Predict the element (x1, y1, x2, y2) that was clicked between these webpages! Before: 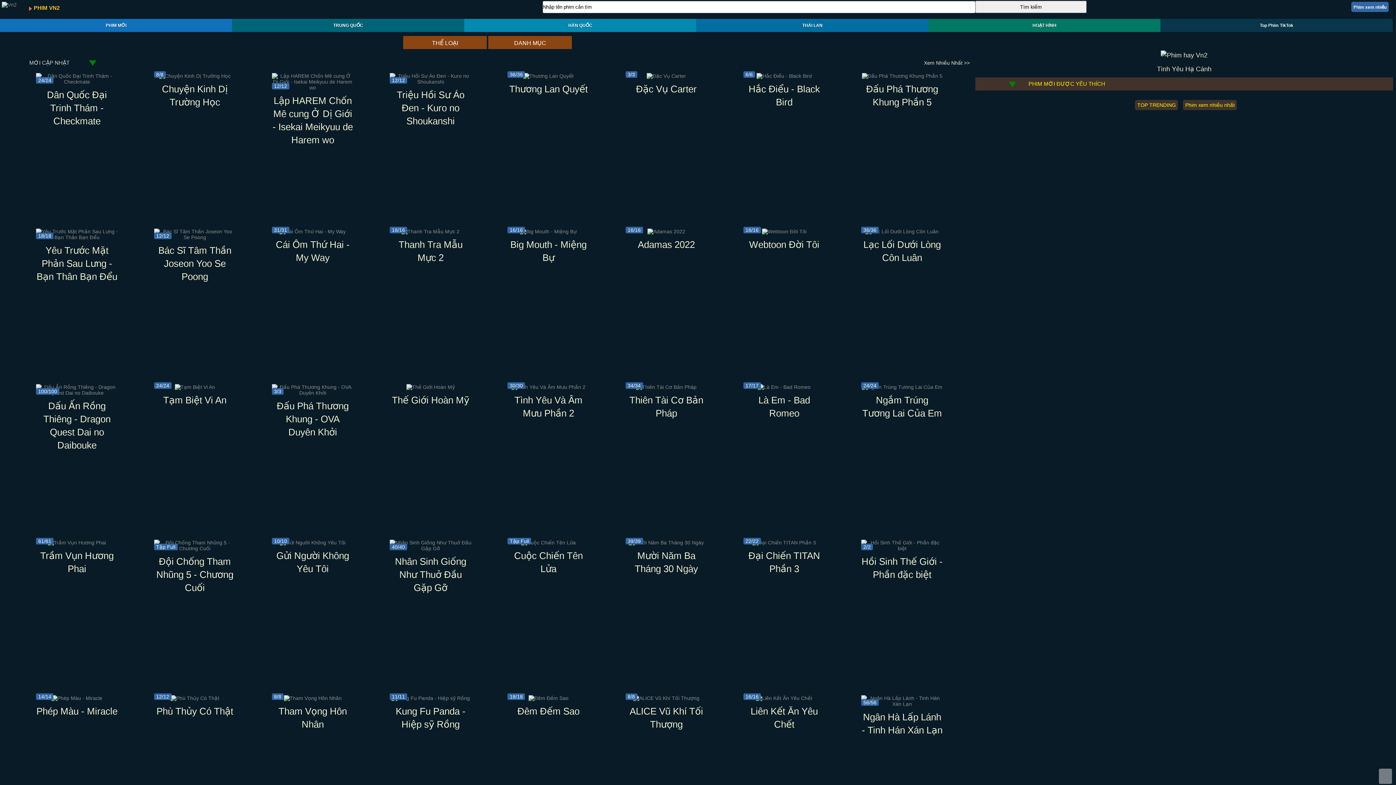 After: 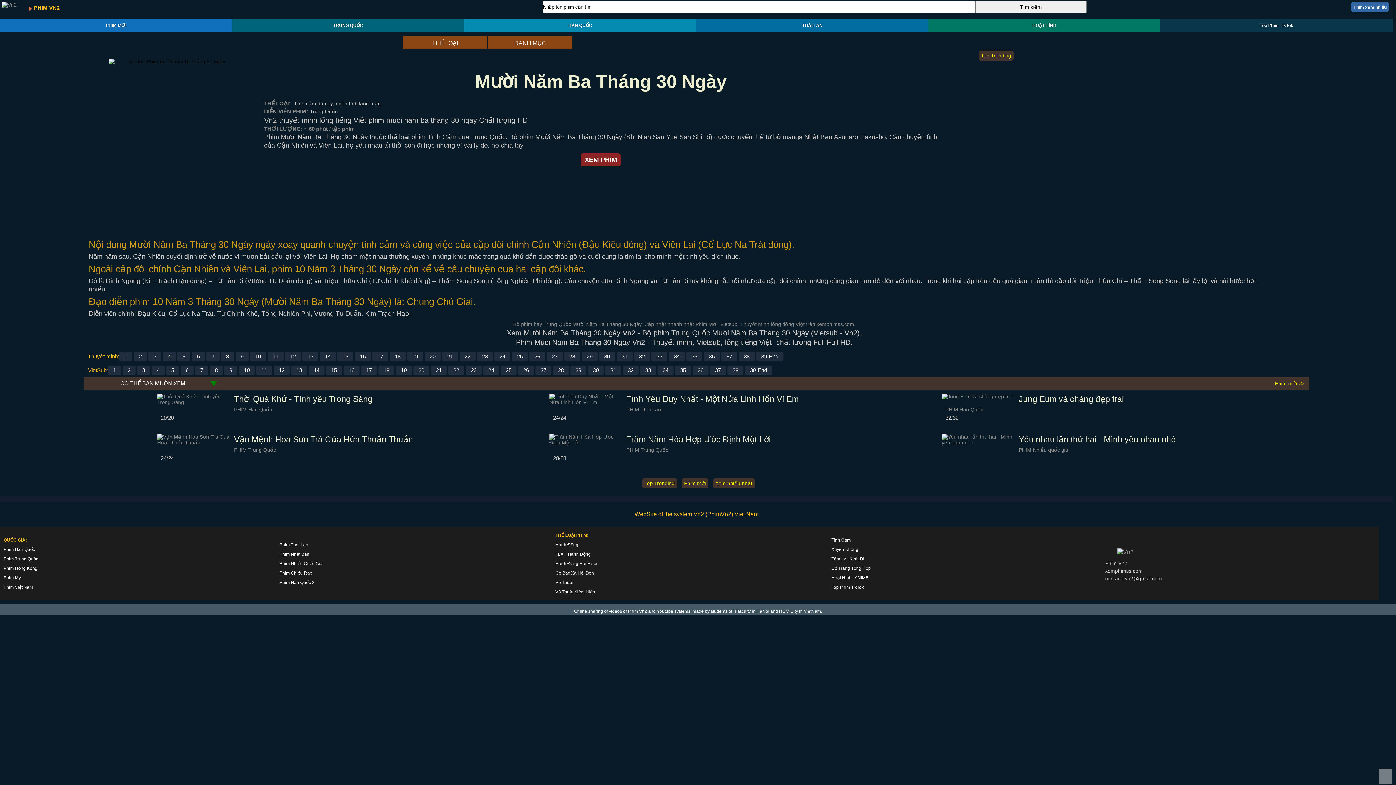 Action: bbox: (629, 540, 704, 545)